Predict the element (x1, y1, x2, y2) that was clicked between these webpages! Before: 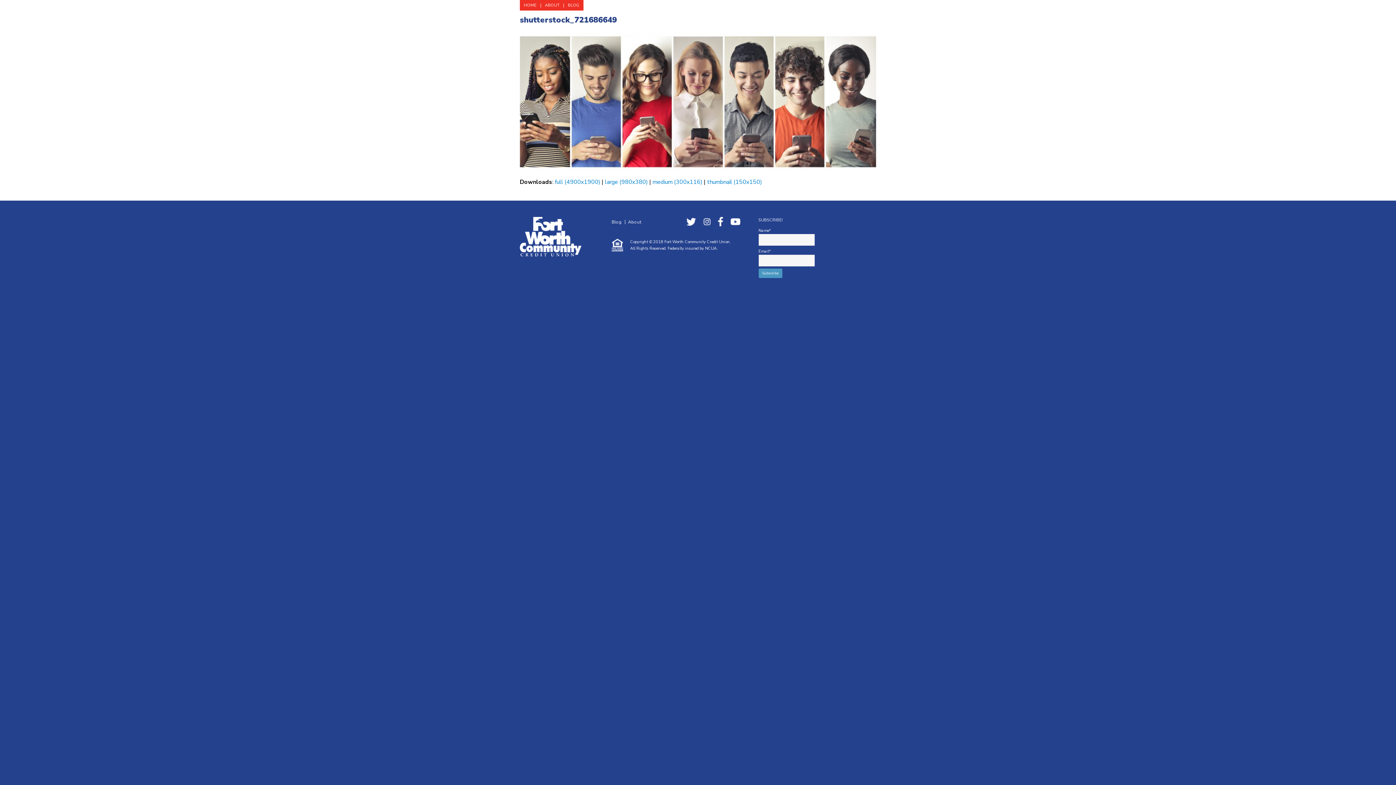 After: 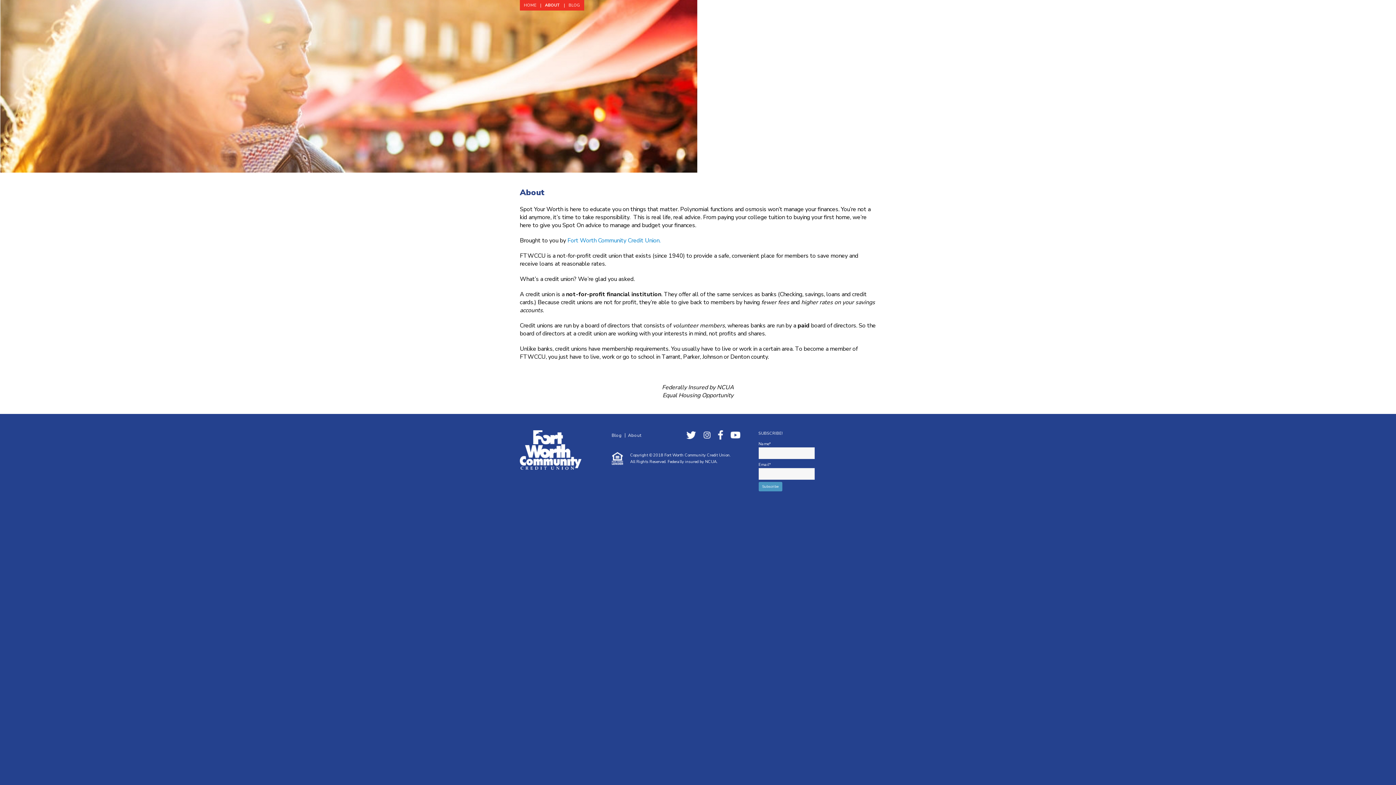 Action: bbox: (541, 0, 564, 10) label: ABOUT